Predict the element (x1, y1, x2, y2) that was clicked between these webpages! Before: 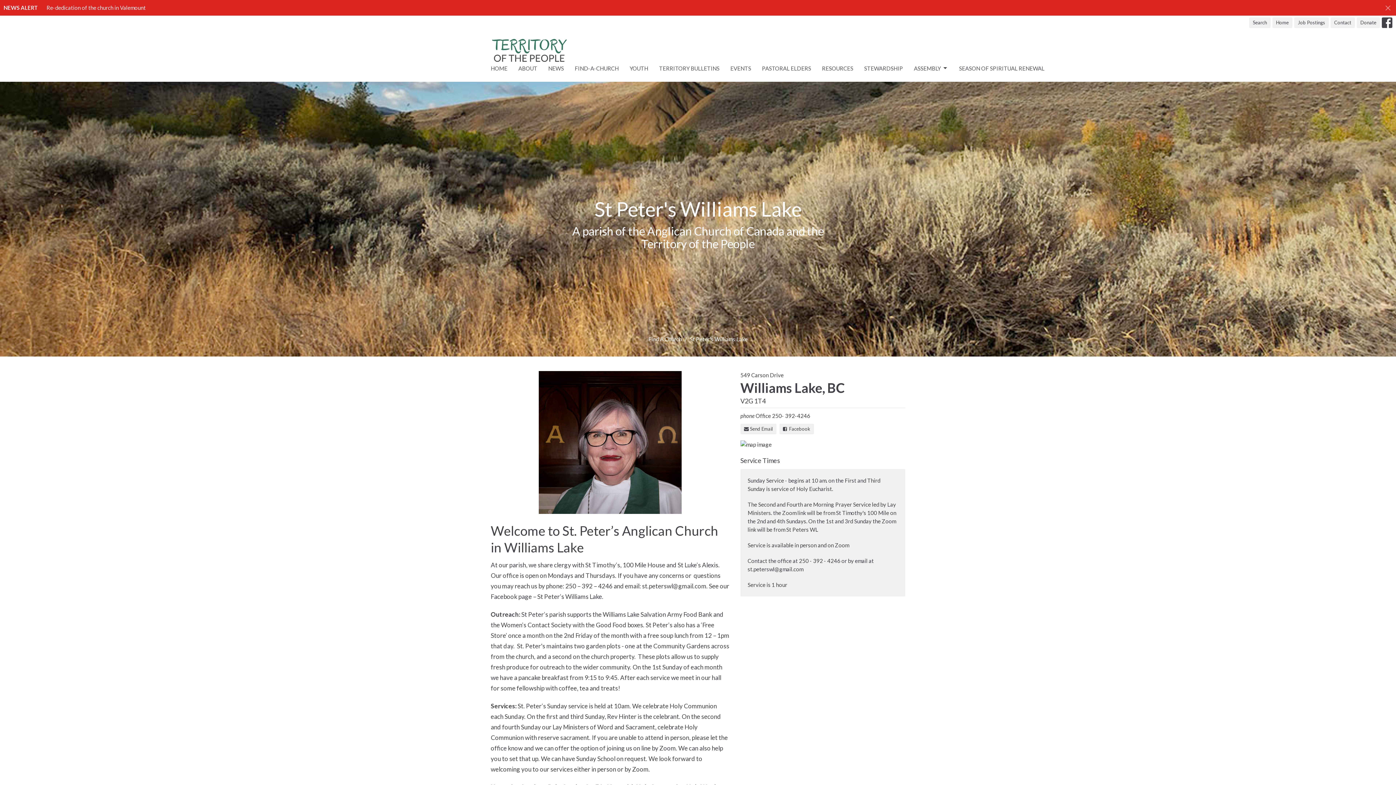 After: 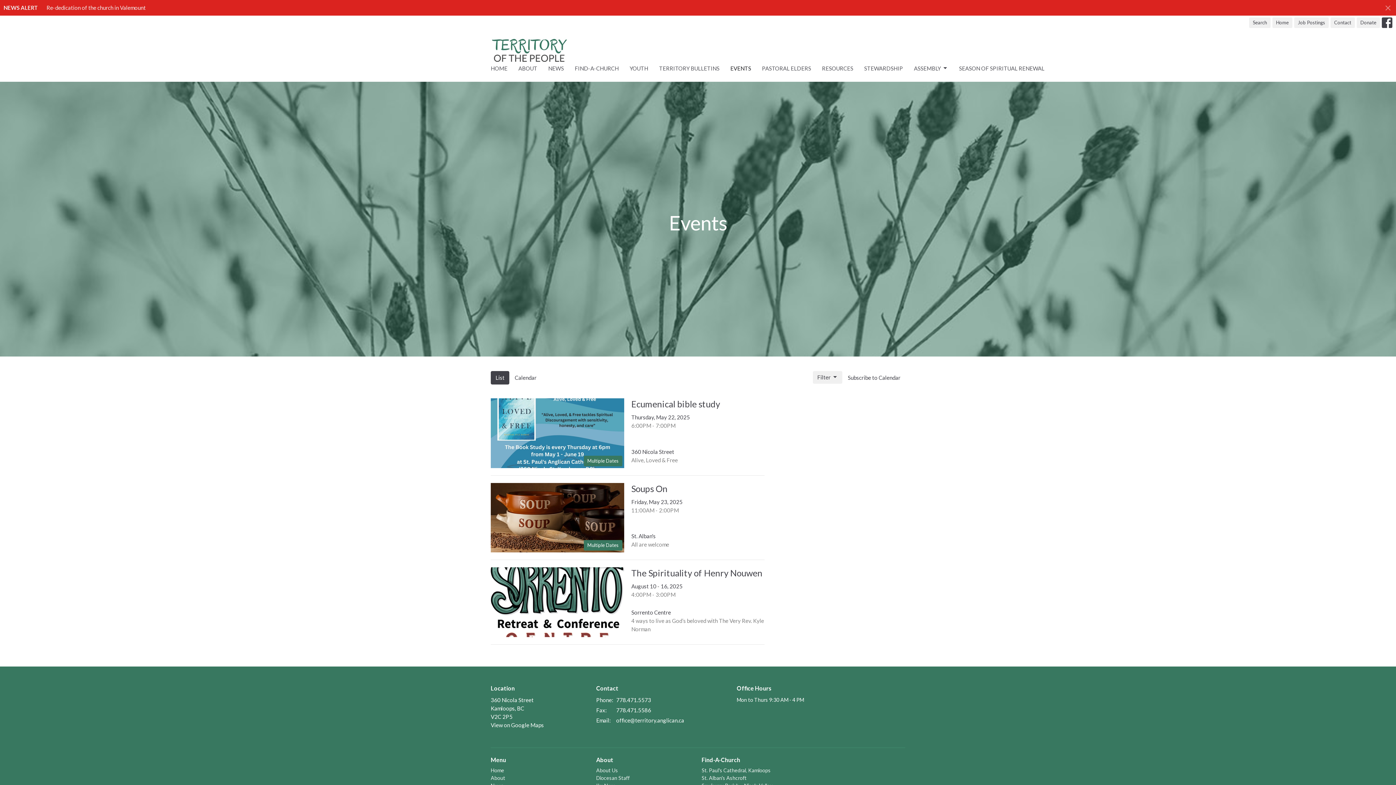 Action: label: EVENTS bbox: (730, 62, 751, 74)